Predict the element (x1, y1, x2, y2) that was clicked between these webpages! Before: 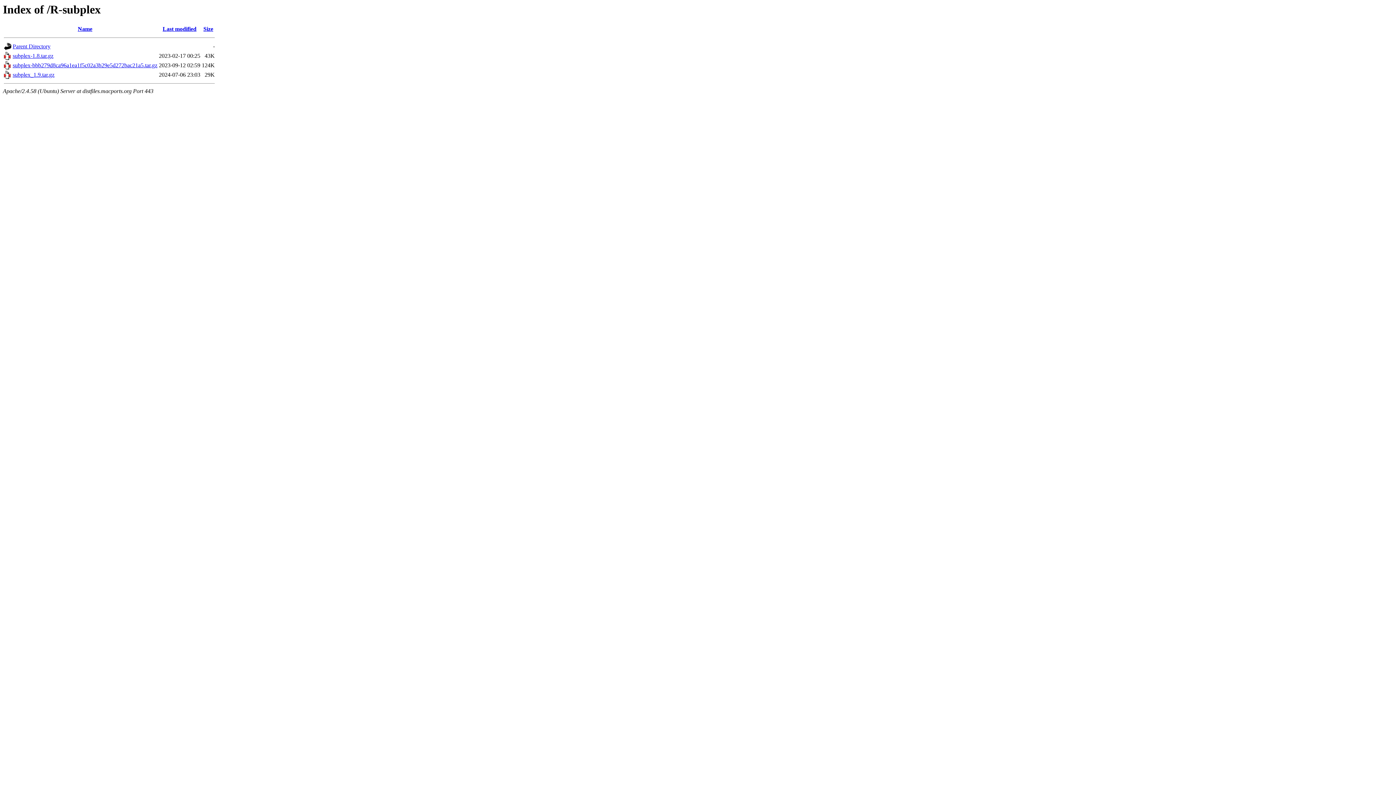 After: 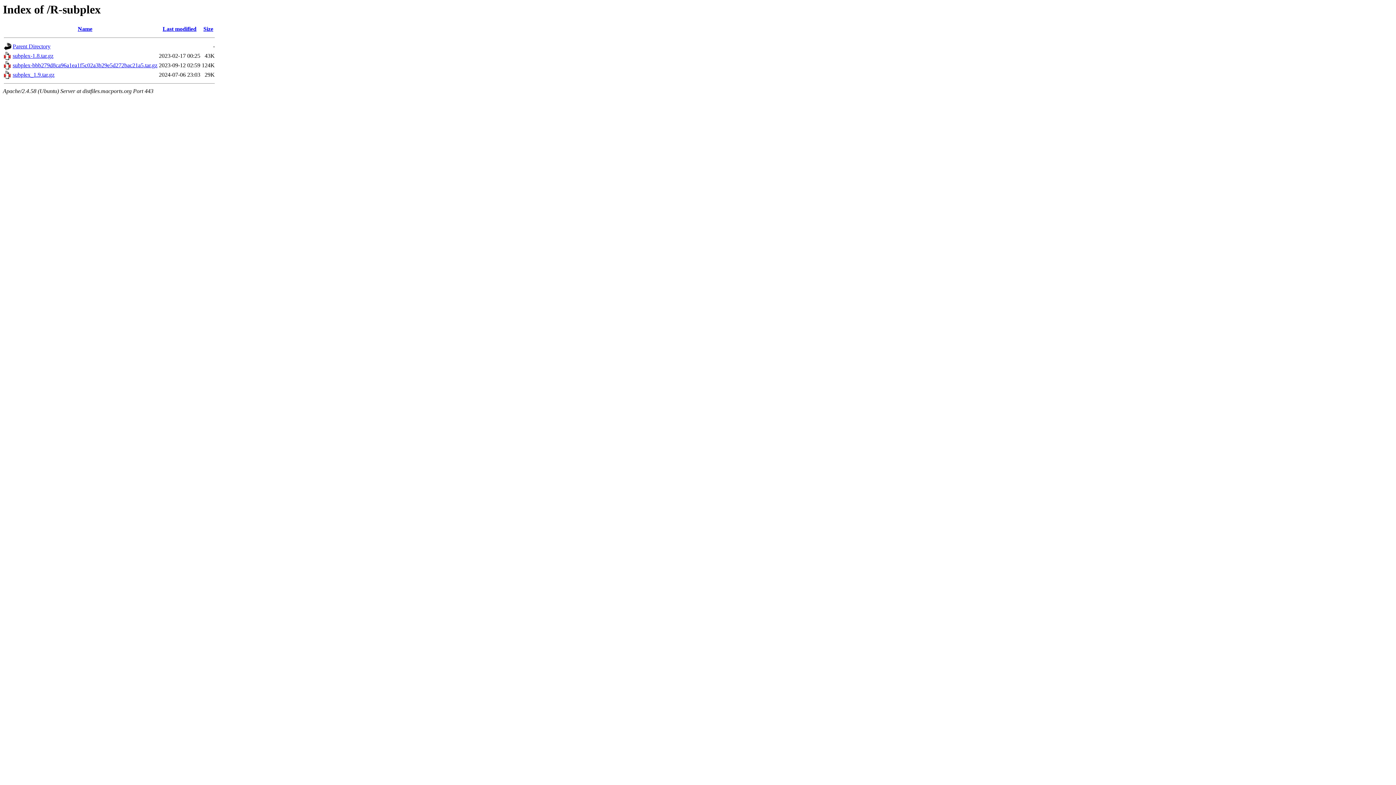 Action: bbox: (4, 64, 11, 70)